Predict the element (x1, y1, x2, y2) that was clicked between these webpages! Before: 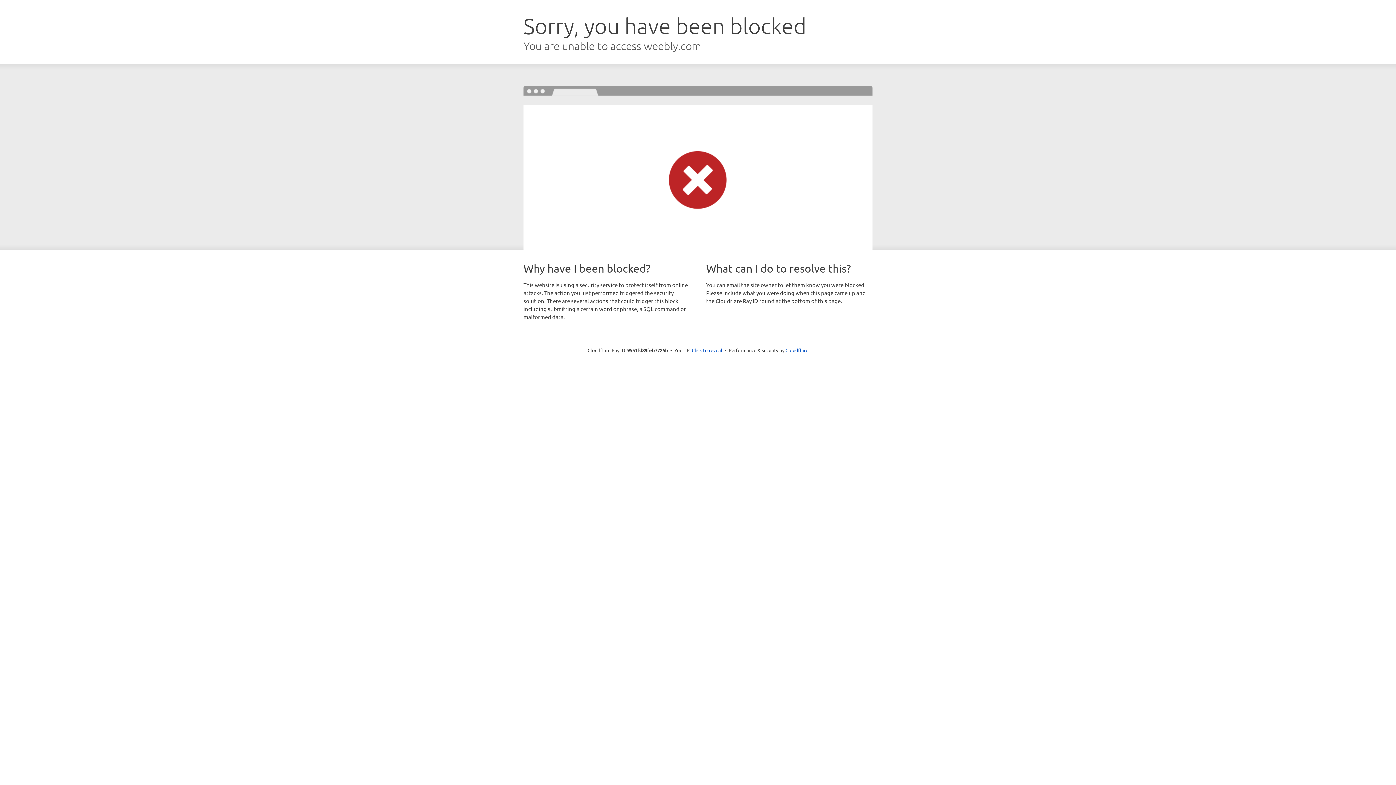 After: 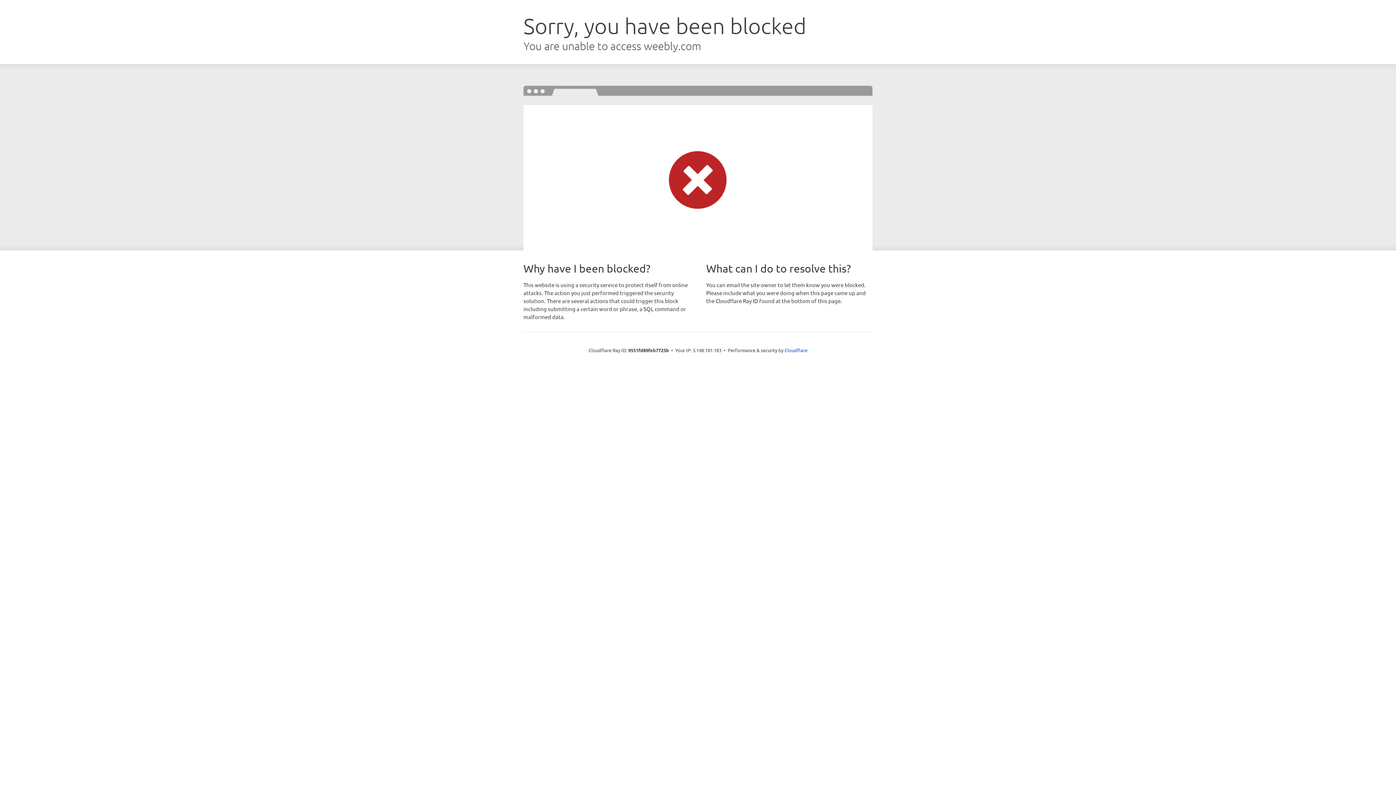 Action: label: Click to reveal bbox: (692, 346, 722, 353)